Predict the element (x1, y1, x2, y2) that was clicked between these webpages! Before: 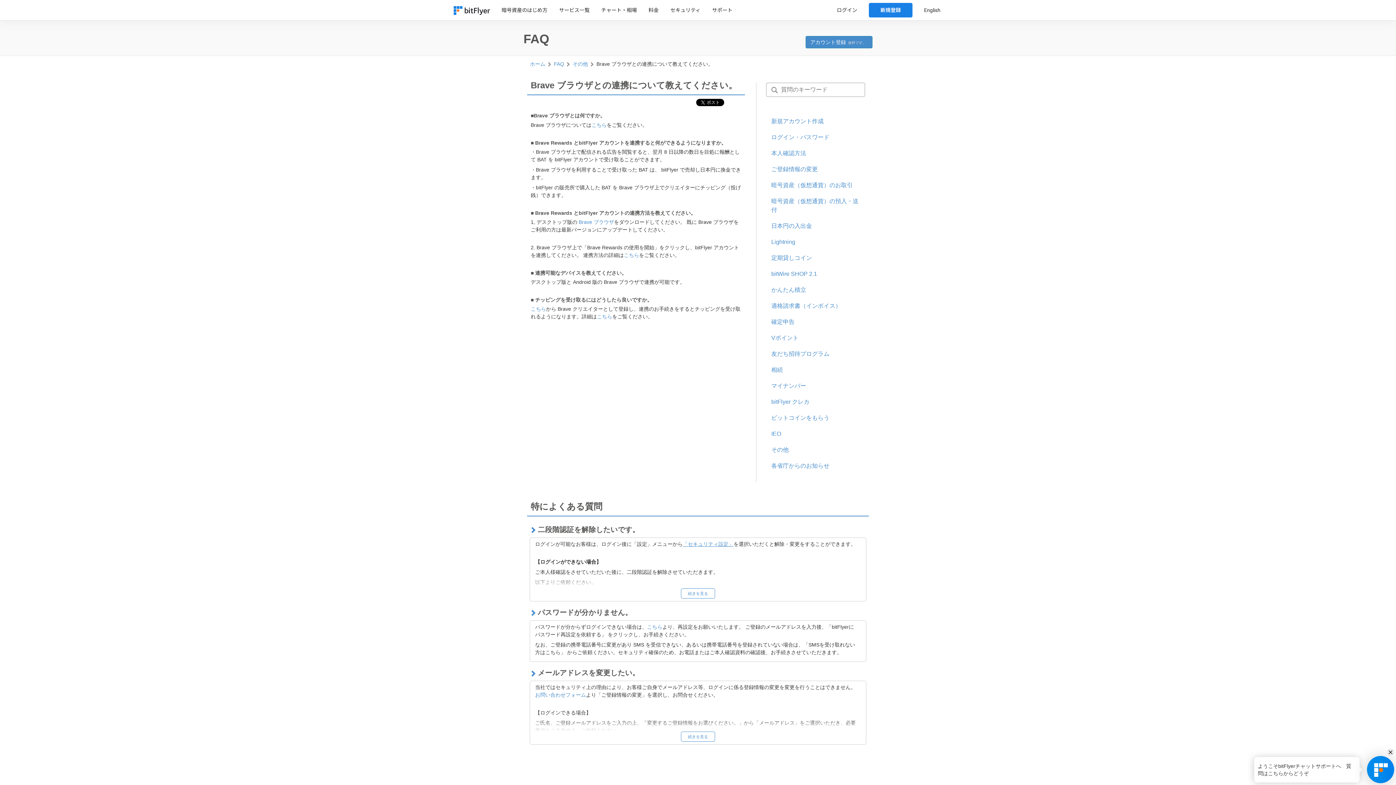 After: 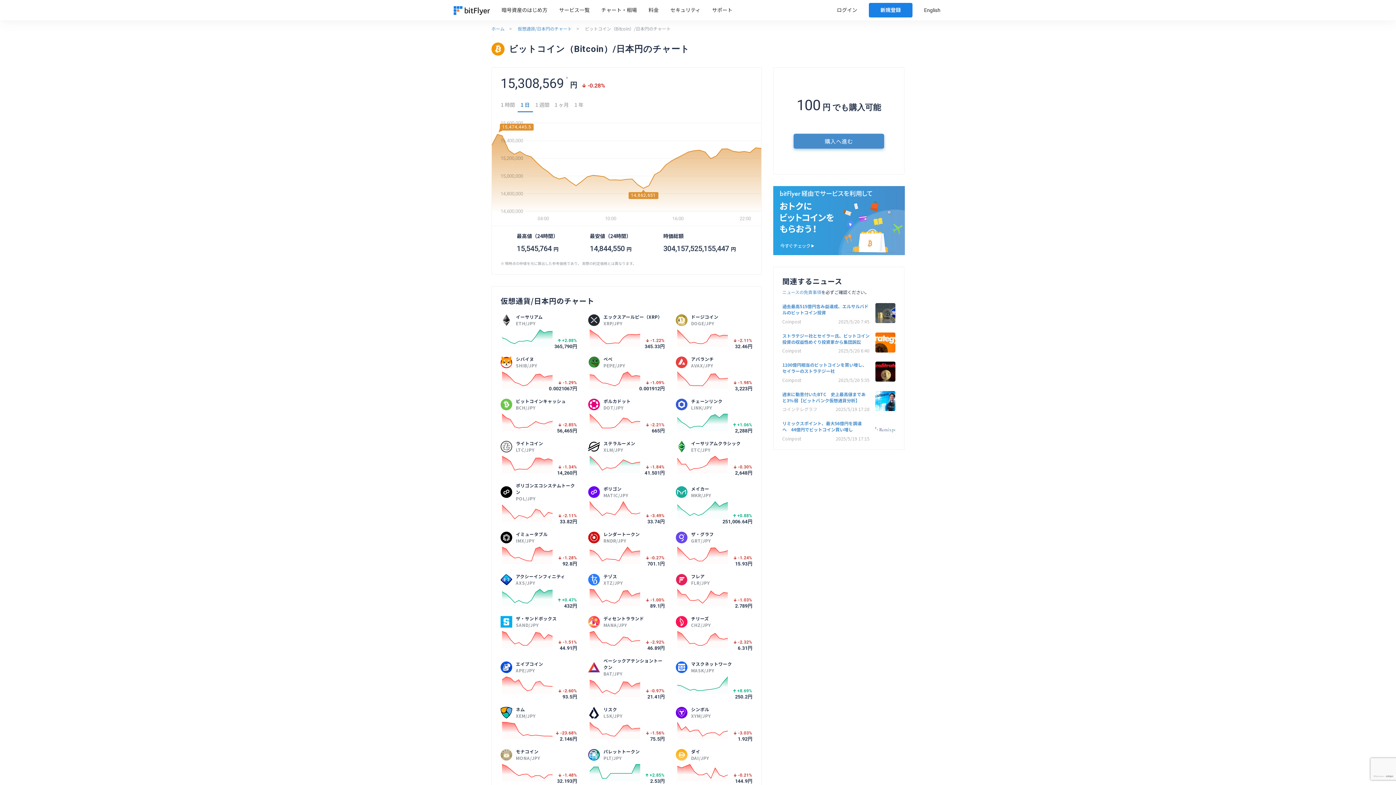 Action: label: チャート・相場 bbox: (601, 7, 637, 13)